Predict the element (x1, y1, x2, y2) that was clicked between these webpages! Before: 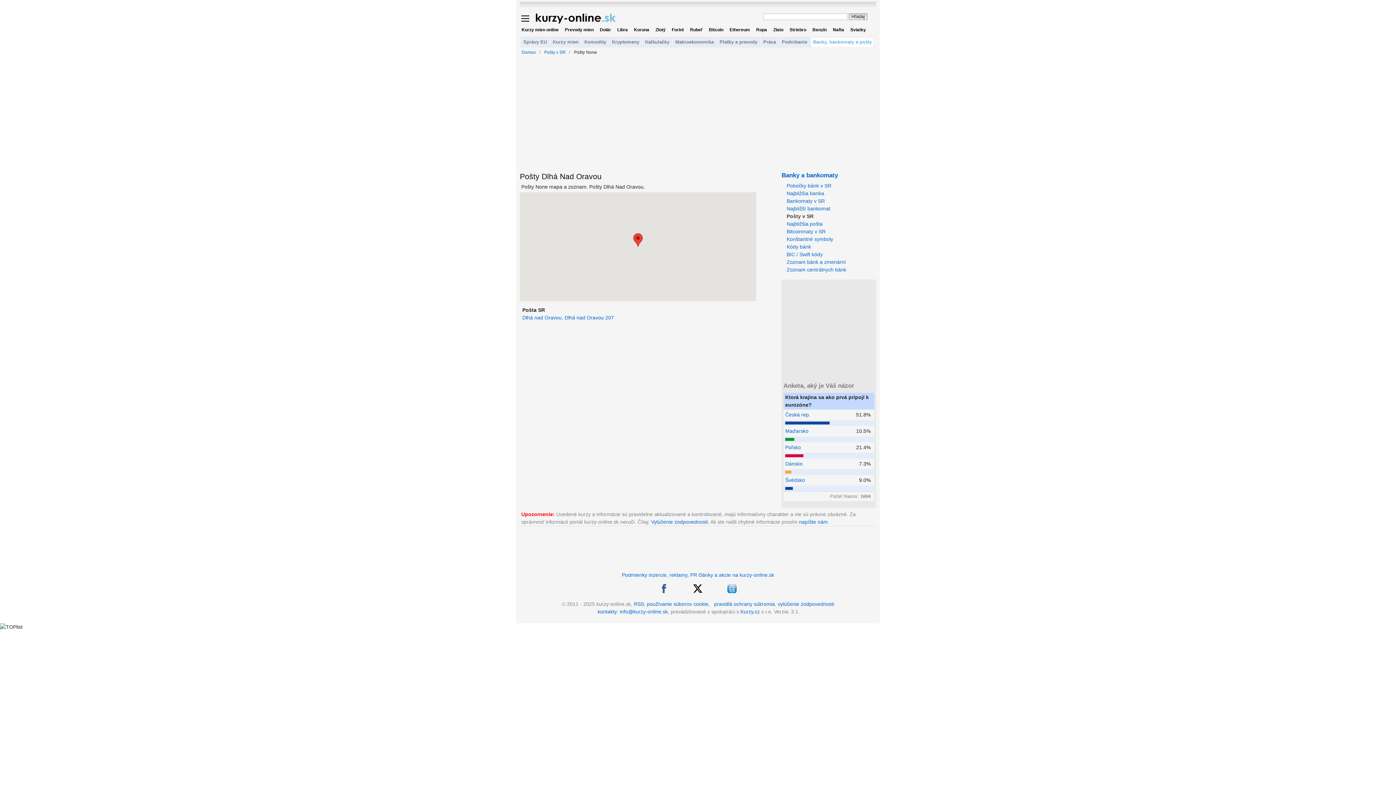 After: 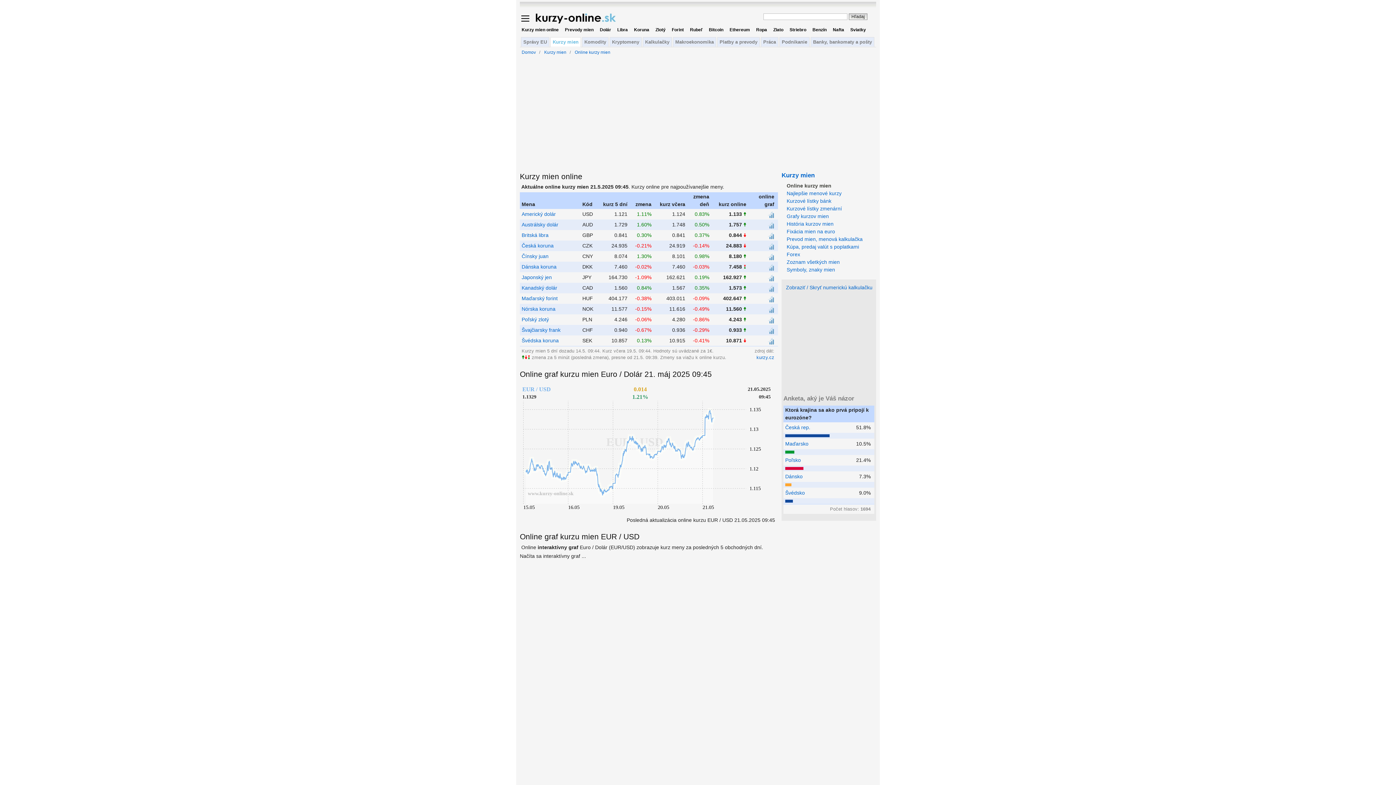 Action: label: Kurzy mien online bbox: (521, 27, 558, 32)